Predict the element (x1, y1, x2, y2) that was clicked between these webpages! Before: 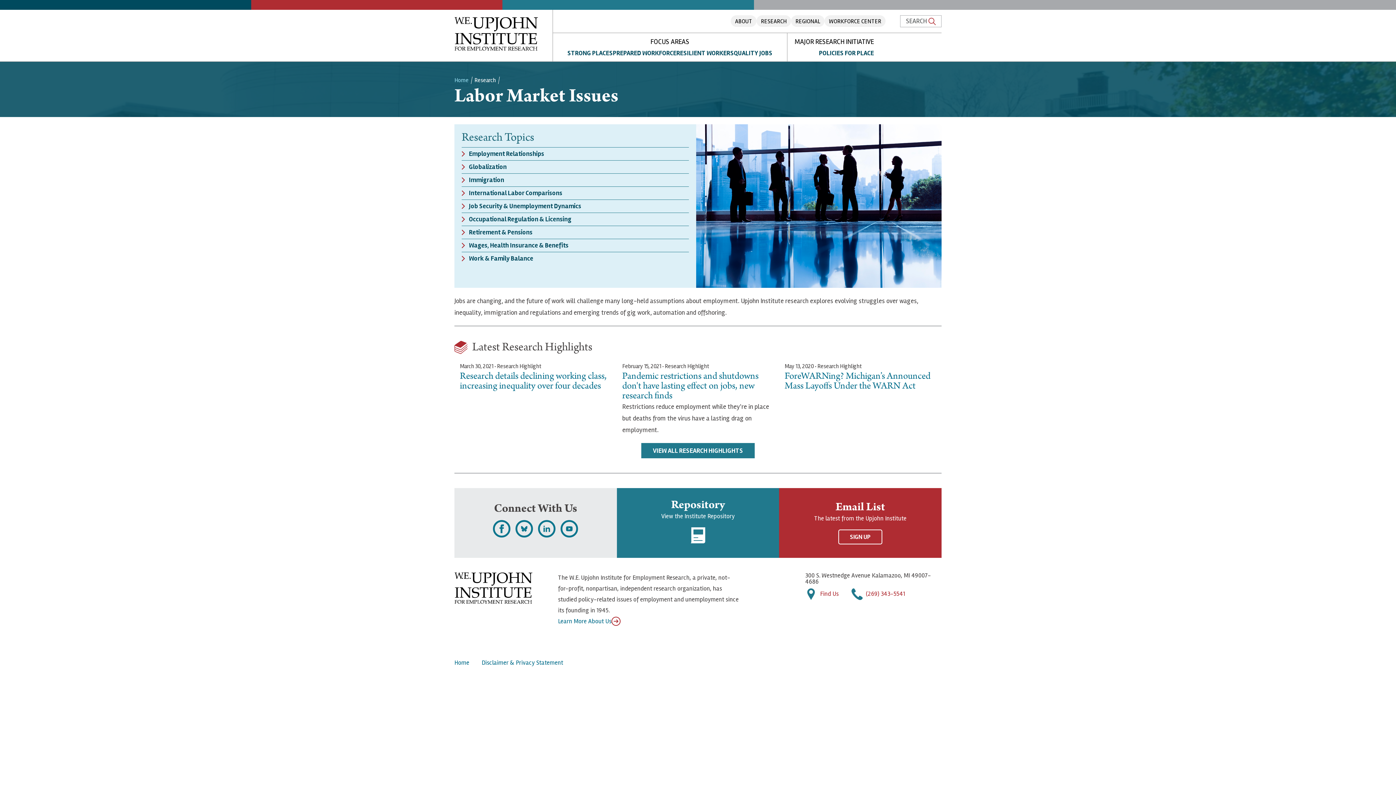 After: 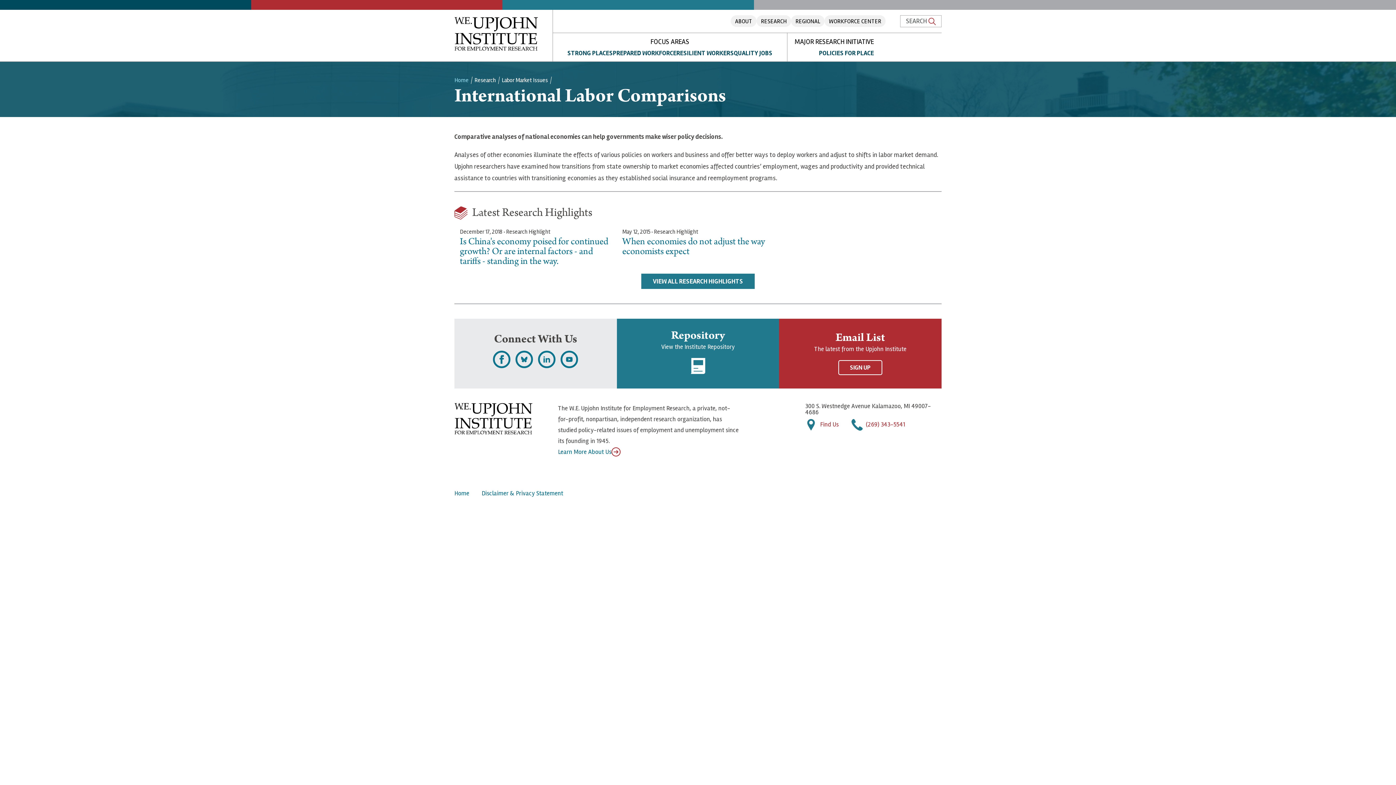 Action: bbox: (461, 186, 689, 199) label: International Labor Comparisons